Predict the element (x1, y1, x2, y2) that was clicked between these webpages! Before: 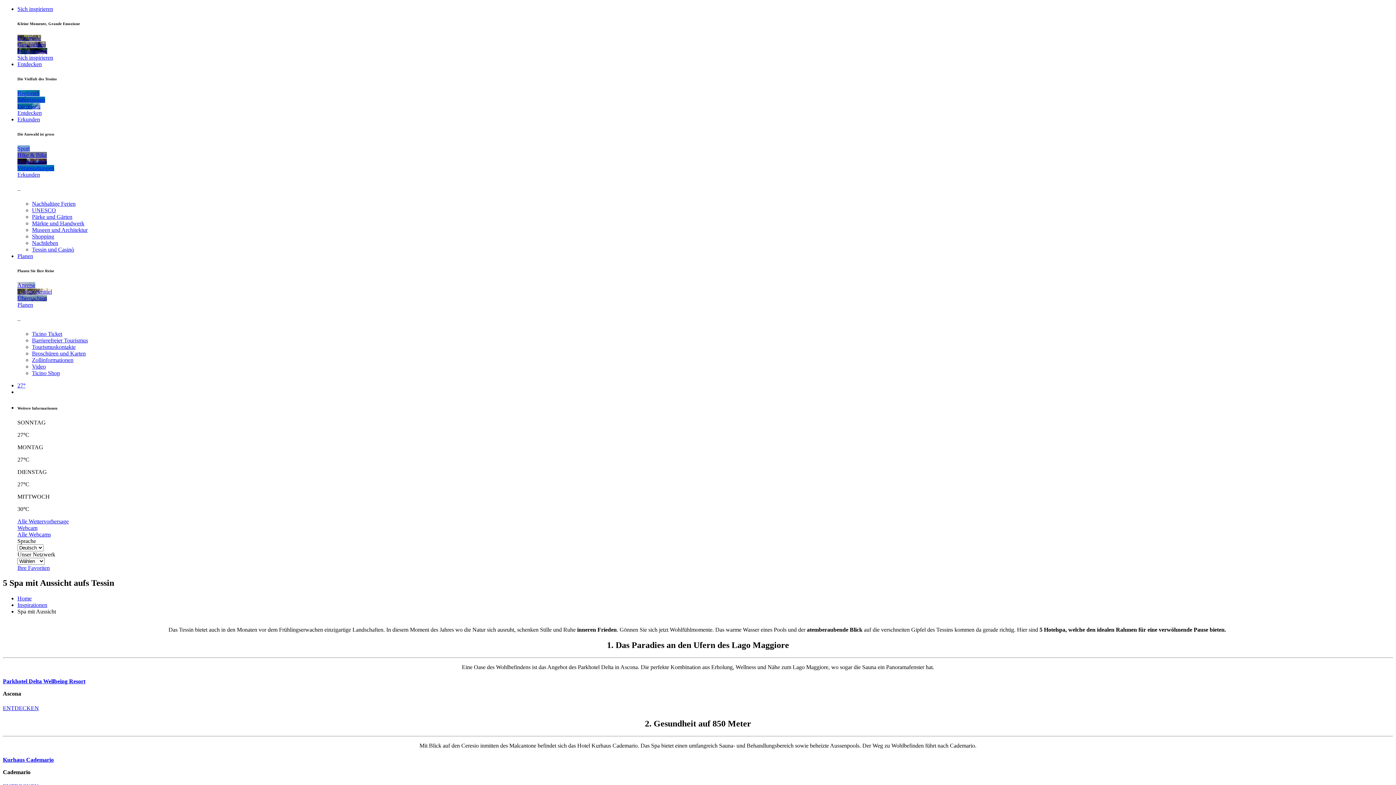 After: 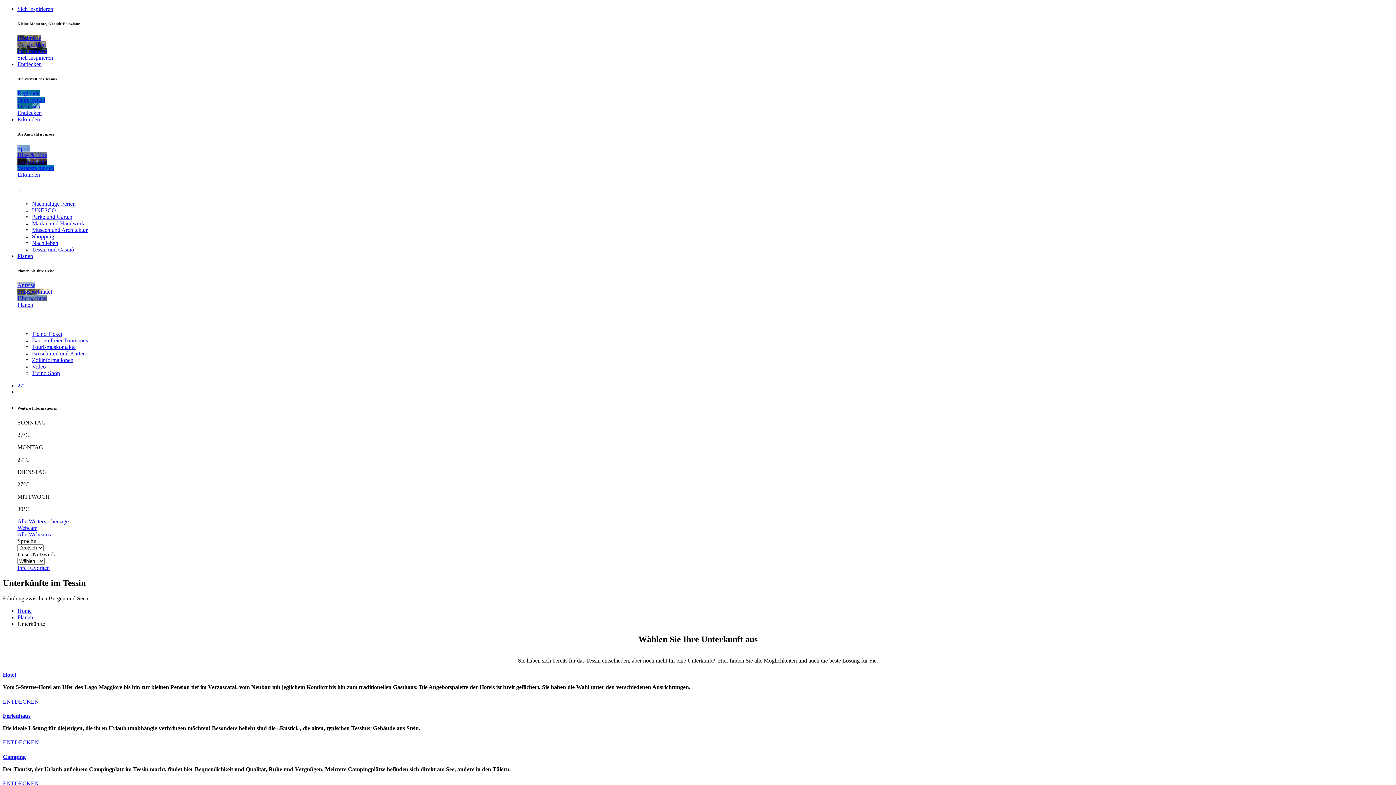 Action: bbox: (17, 295, 46, 301) label: Übernachten